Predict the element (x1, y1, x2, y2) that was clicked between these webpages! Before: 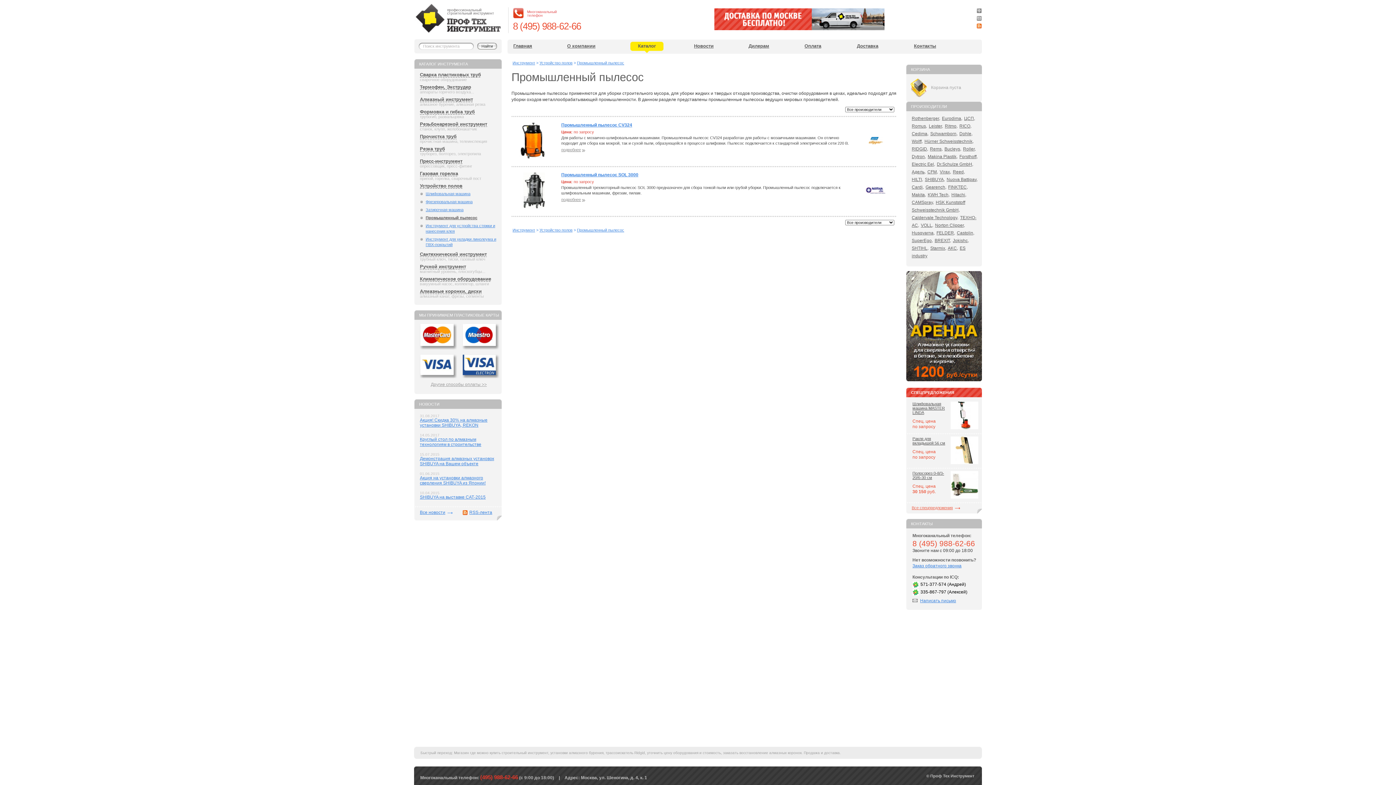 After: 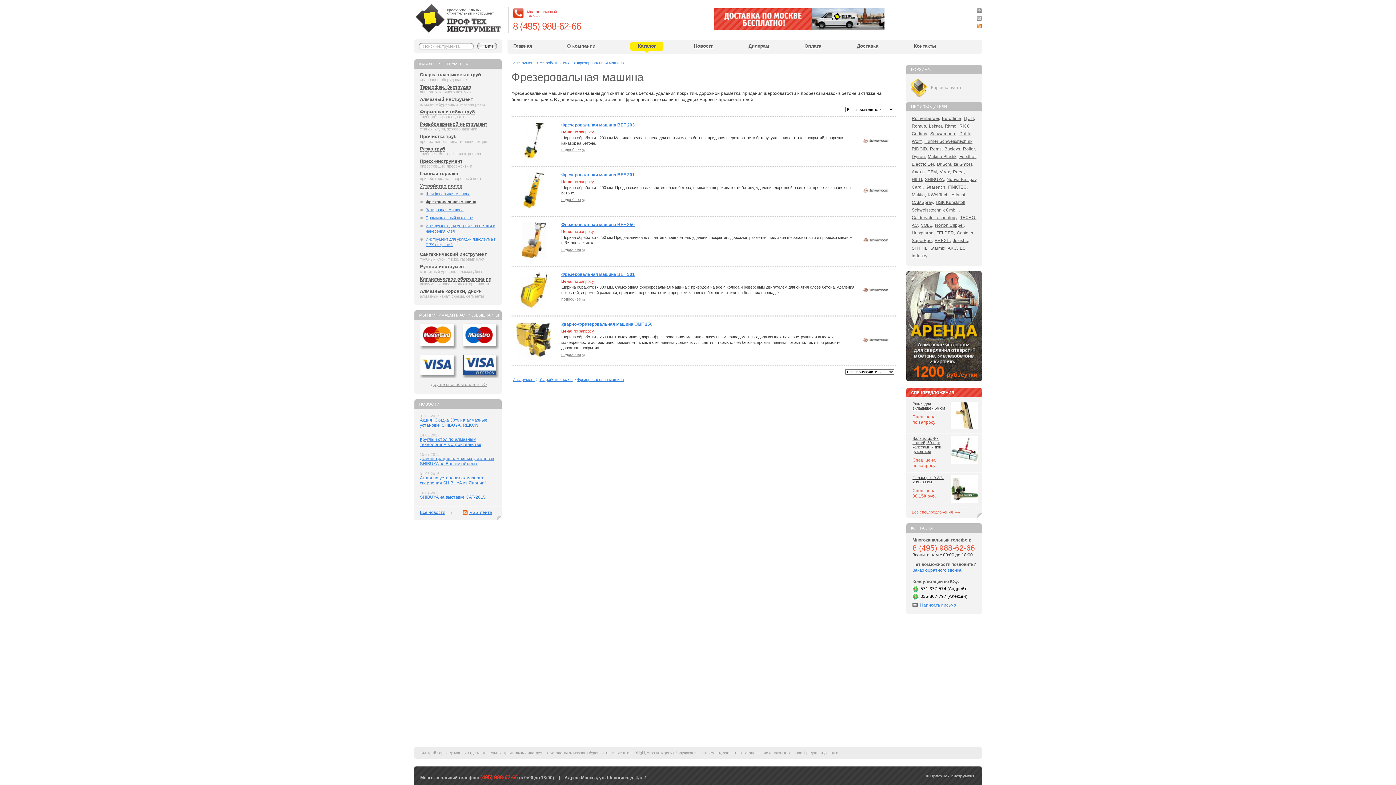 Action: bbox: (425, 199, 496, 204) label: Фрезеровальная машина